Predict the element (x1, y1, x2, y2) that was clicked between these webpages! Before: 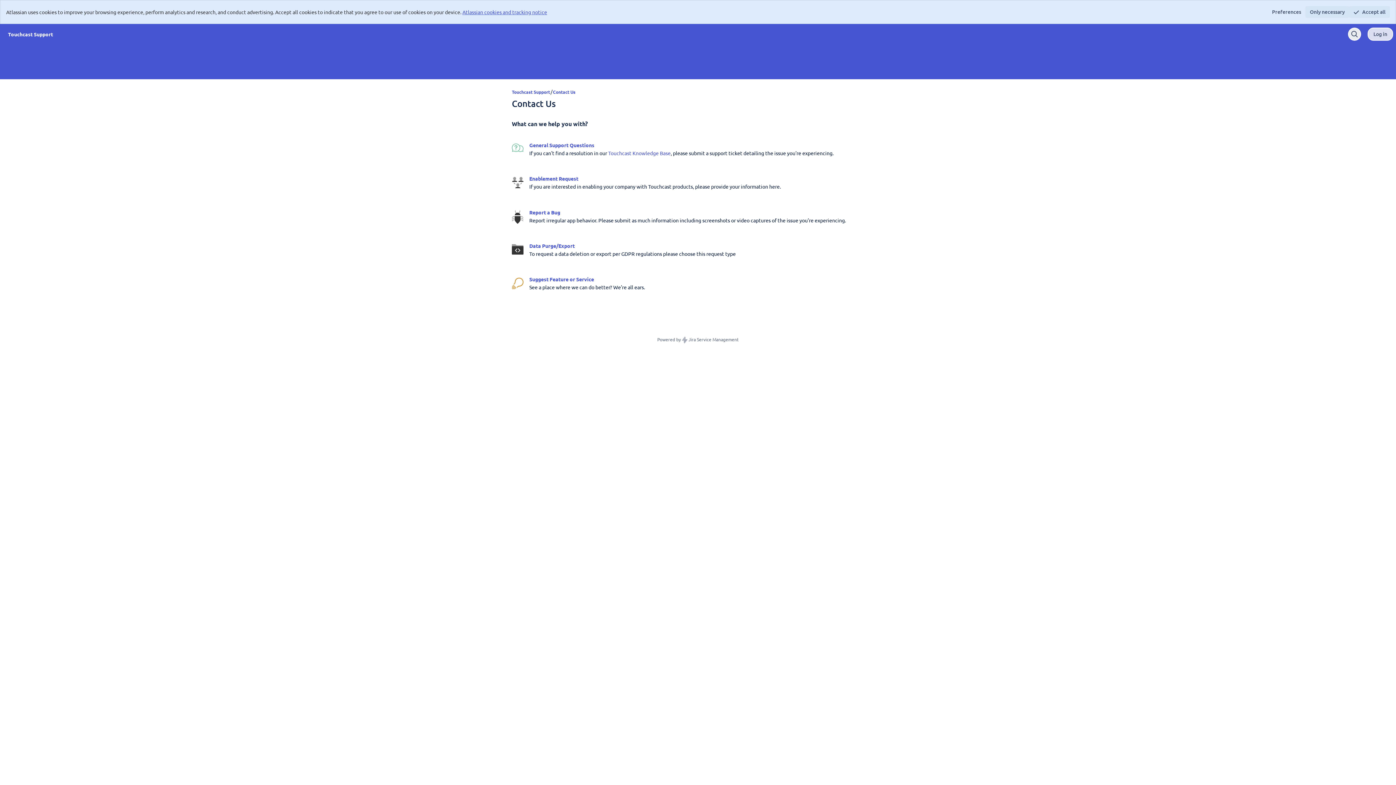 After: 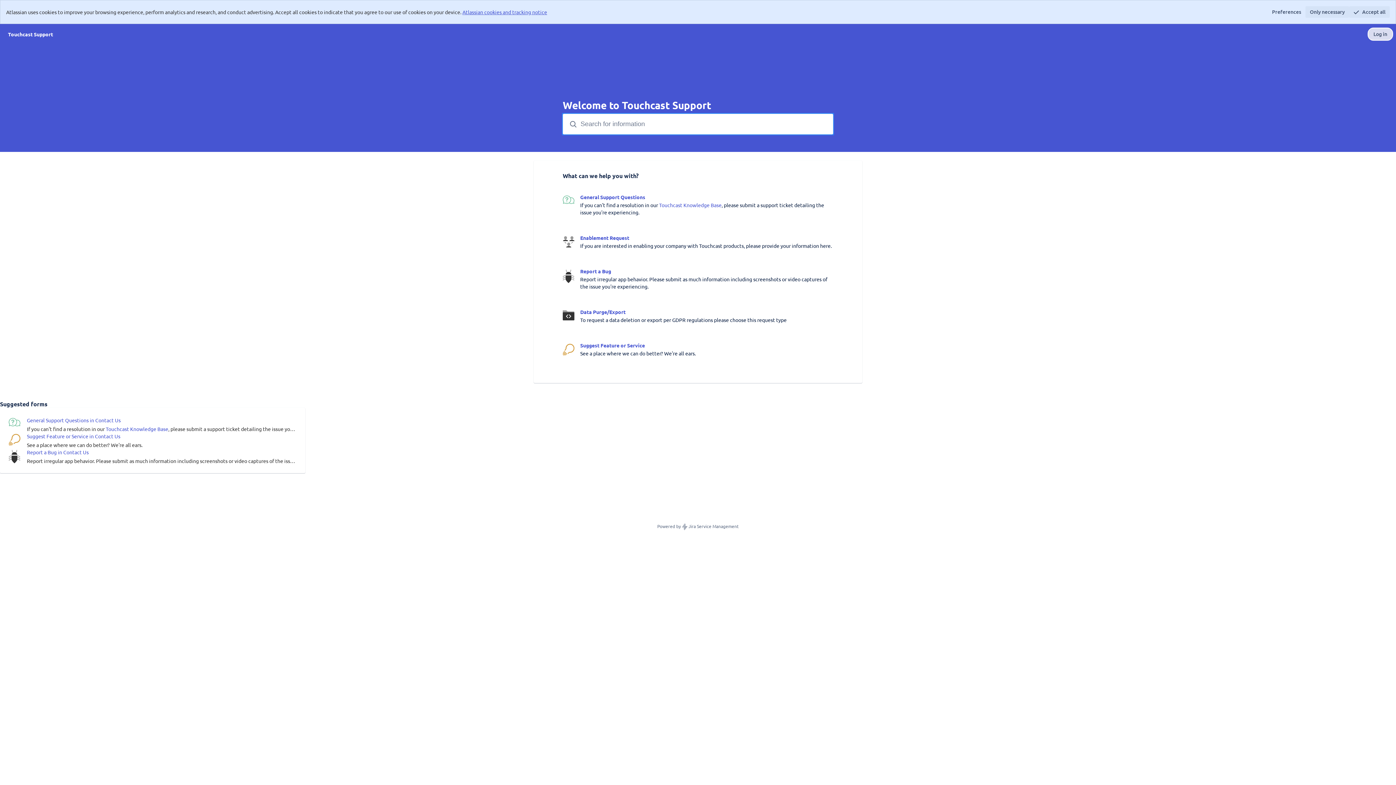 Action: label: Touchcast Support bbox: (512, 88, 550, 94)